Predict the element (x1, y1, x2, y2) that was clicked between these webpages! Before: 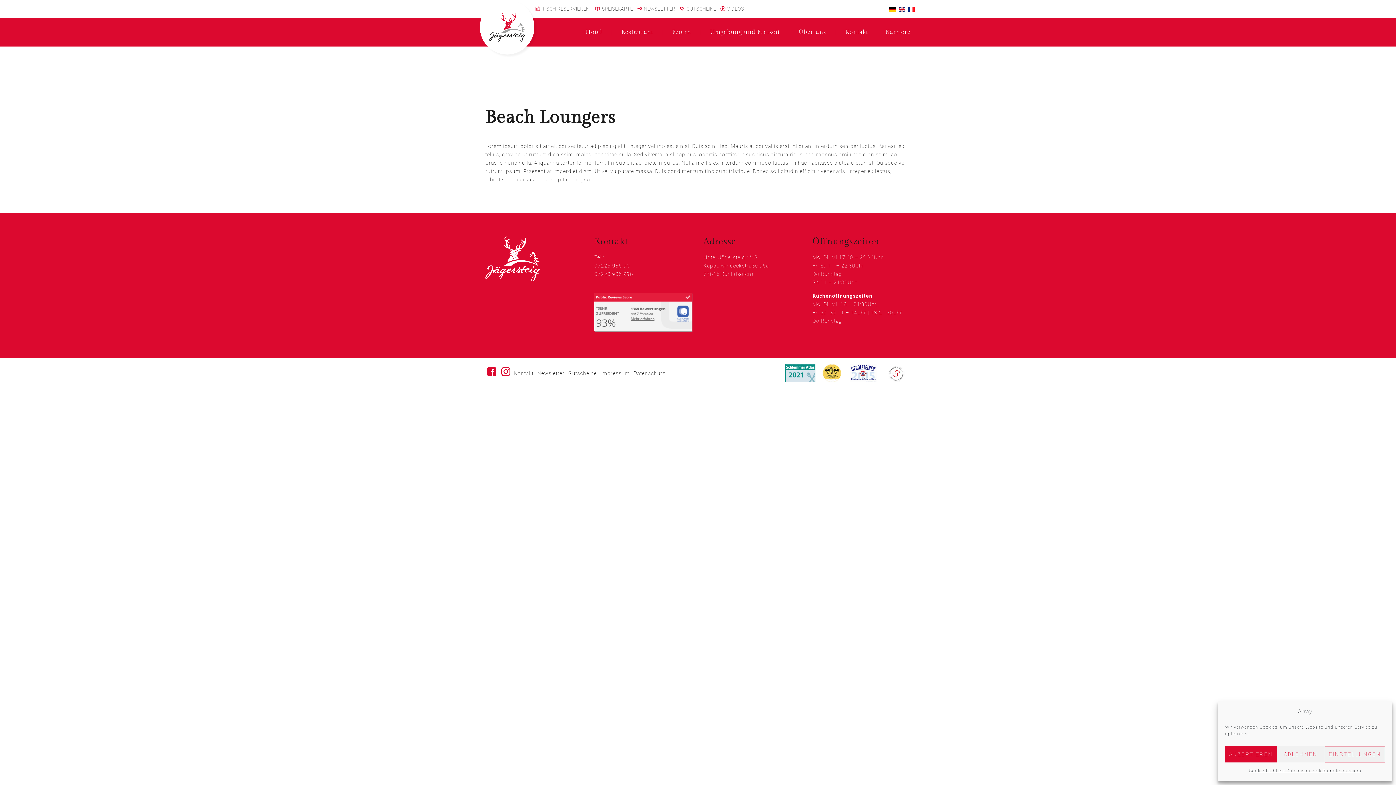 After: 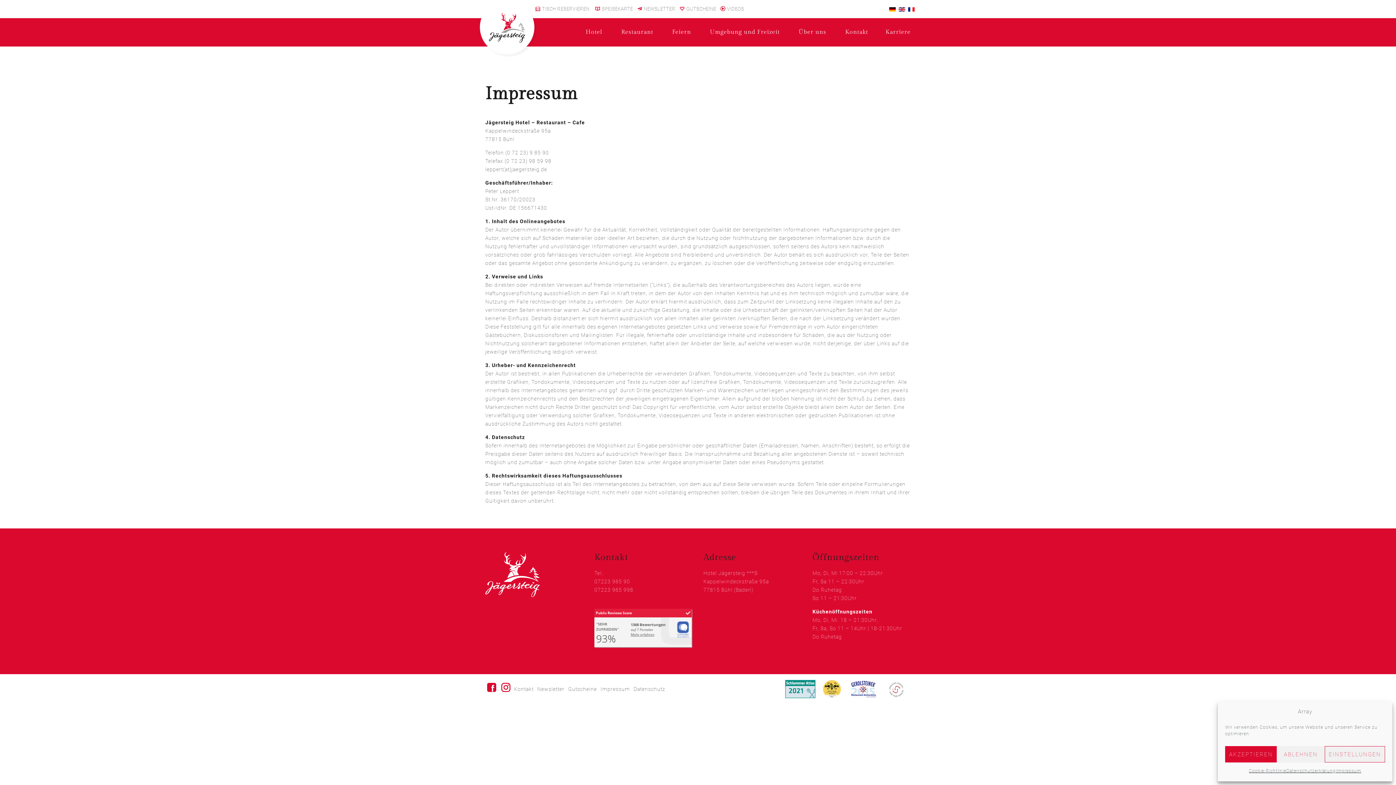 Action: bbox: (1336, 766, 1361, 776) label: Impressum